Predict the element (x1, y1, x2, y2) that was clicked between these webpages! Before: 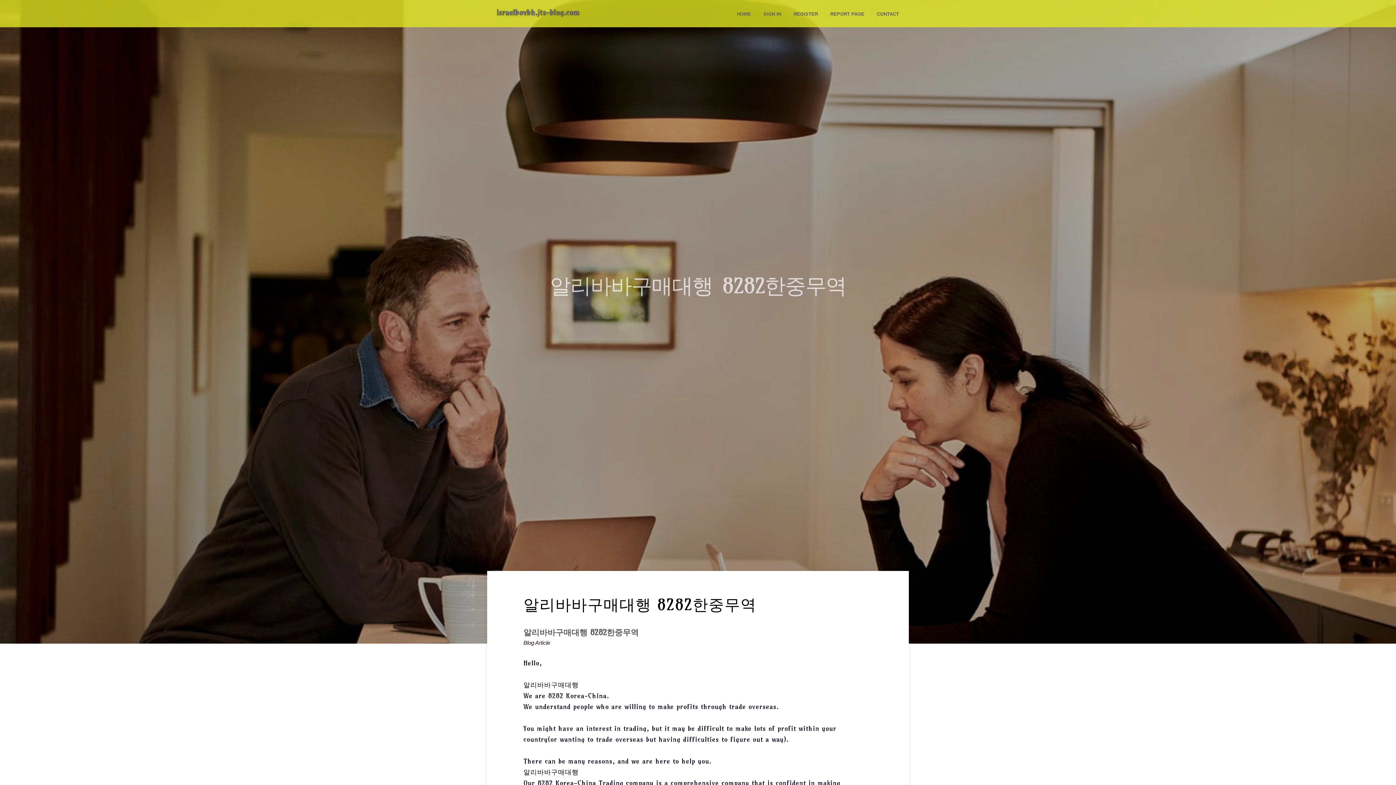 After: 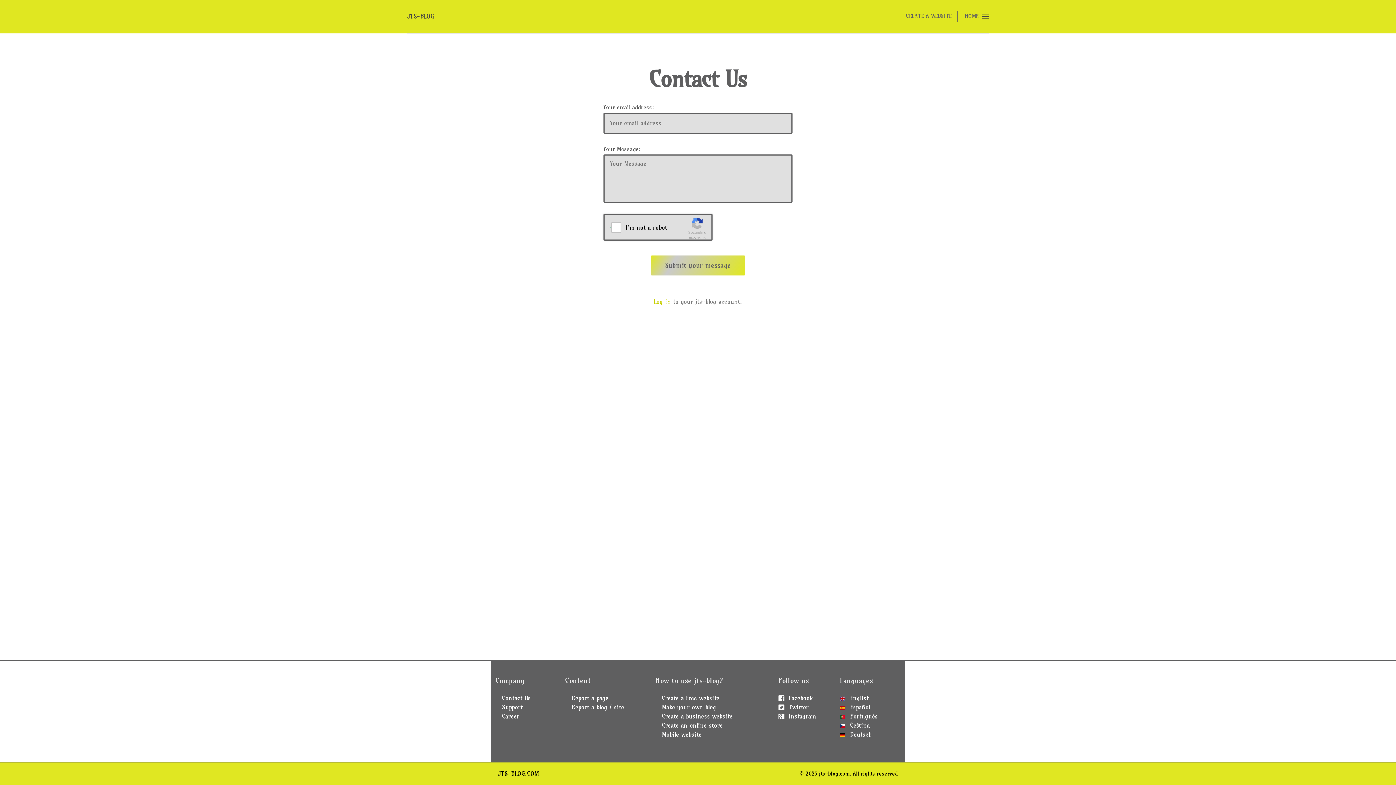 Action: label: CONTACT bbox: (870, 0, 905, 27)